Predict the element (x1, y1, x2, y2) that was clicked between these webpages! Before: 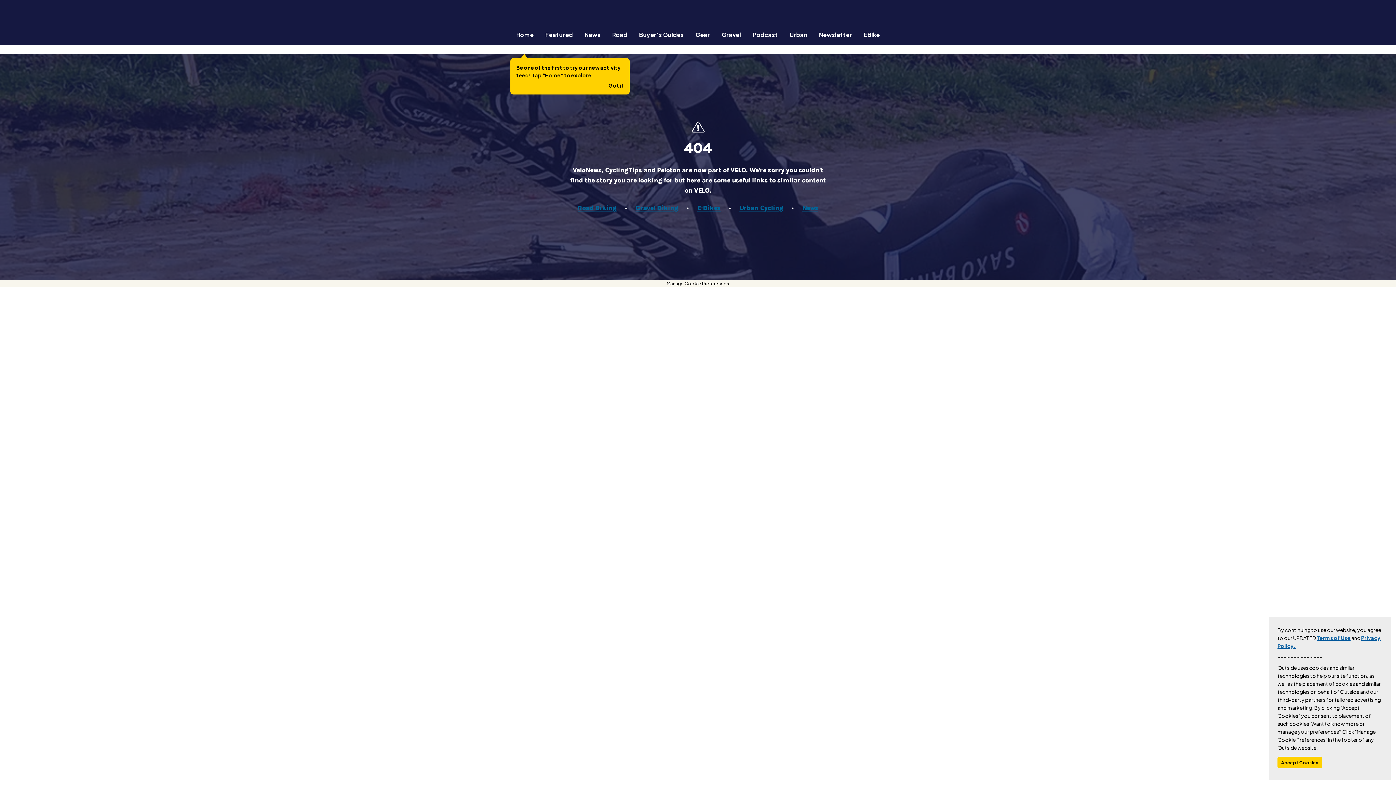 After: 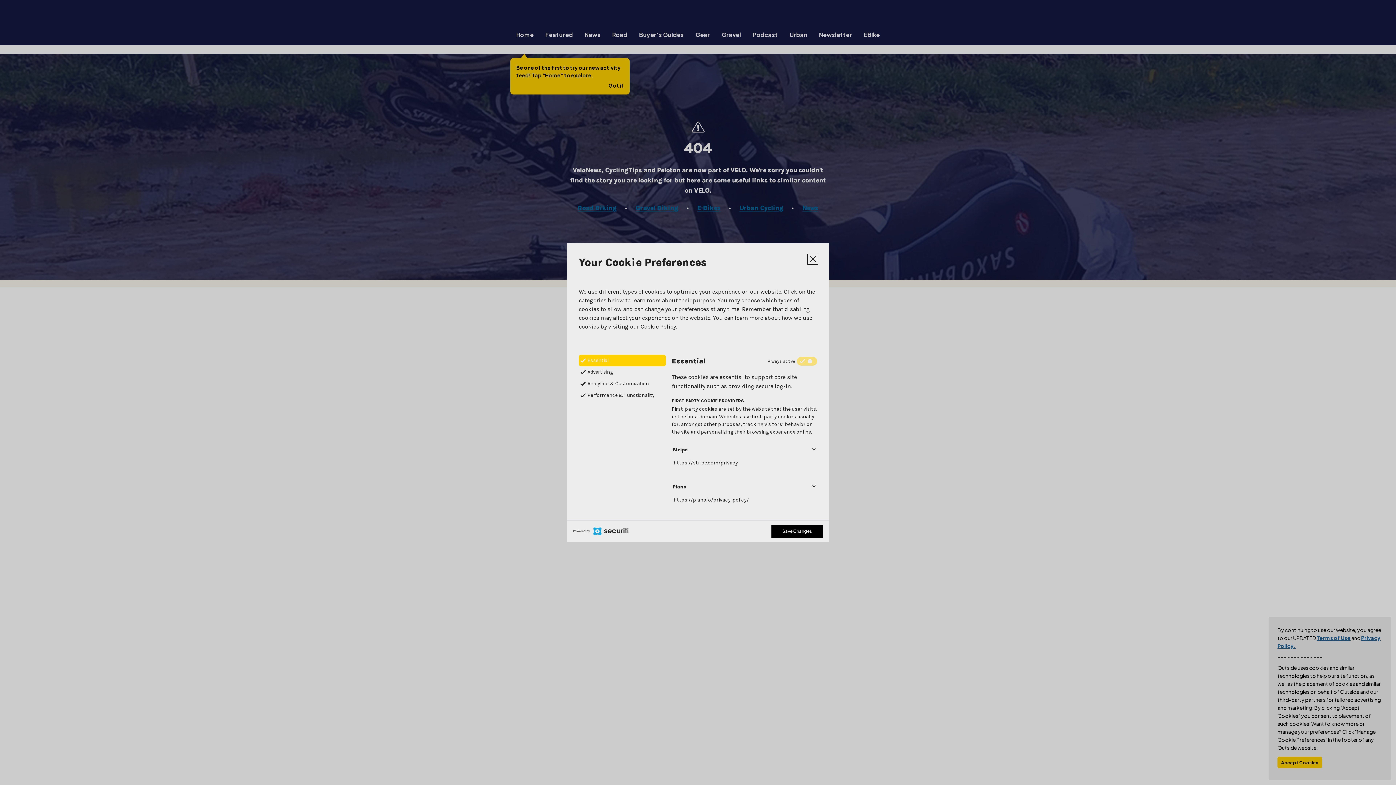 Action: label: Manage Cookie Preferences bbox: (666, 281, 729, 286)